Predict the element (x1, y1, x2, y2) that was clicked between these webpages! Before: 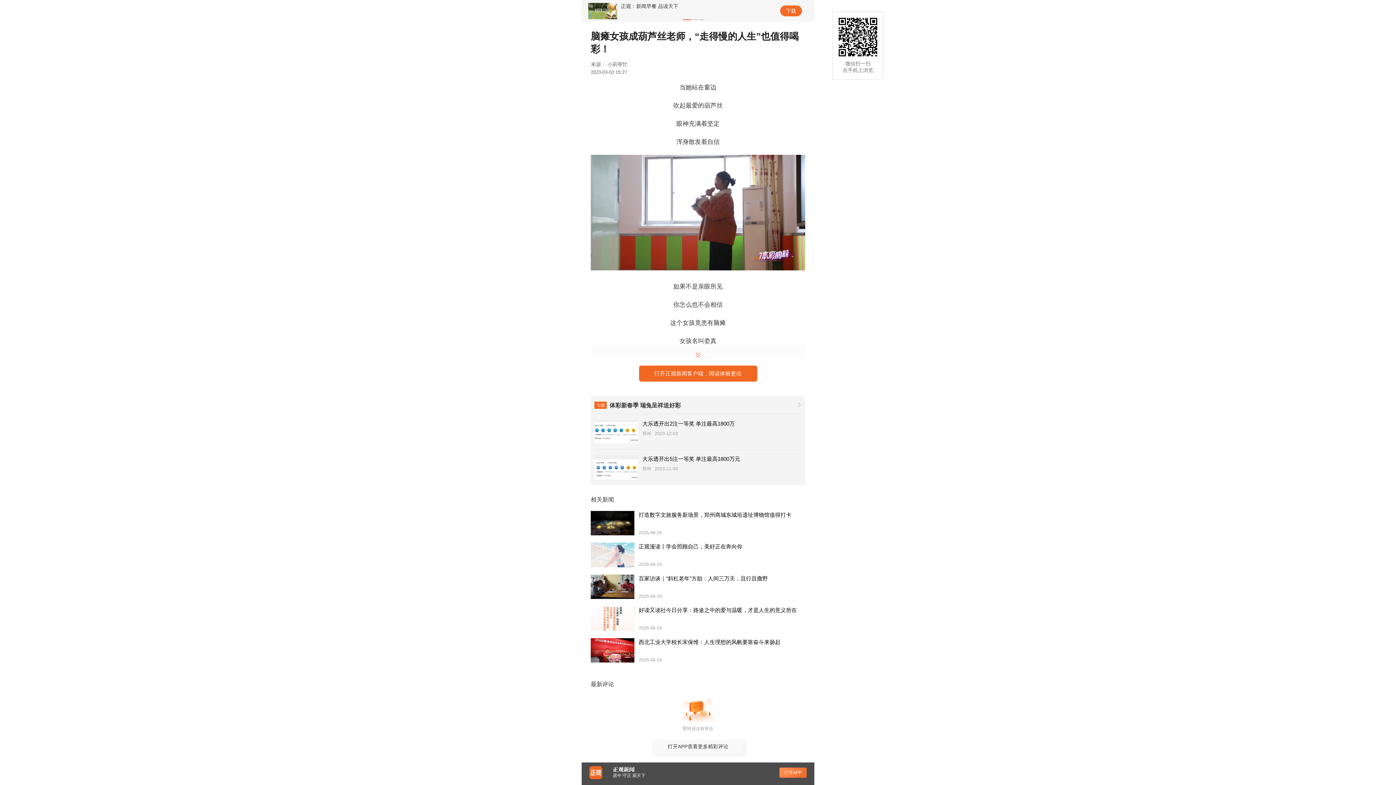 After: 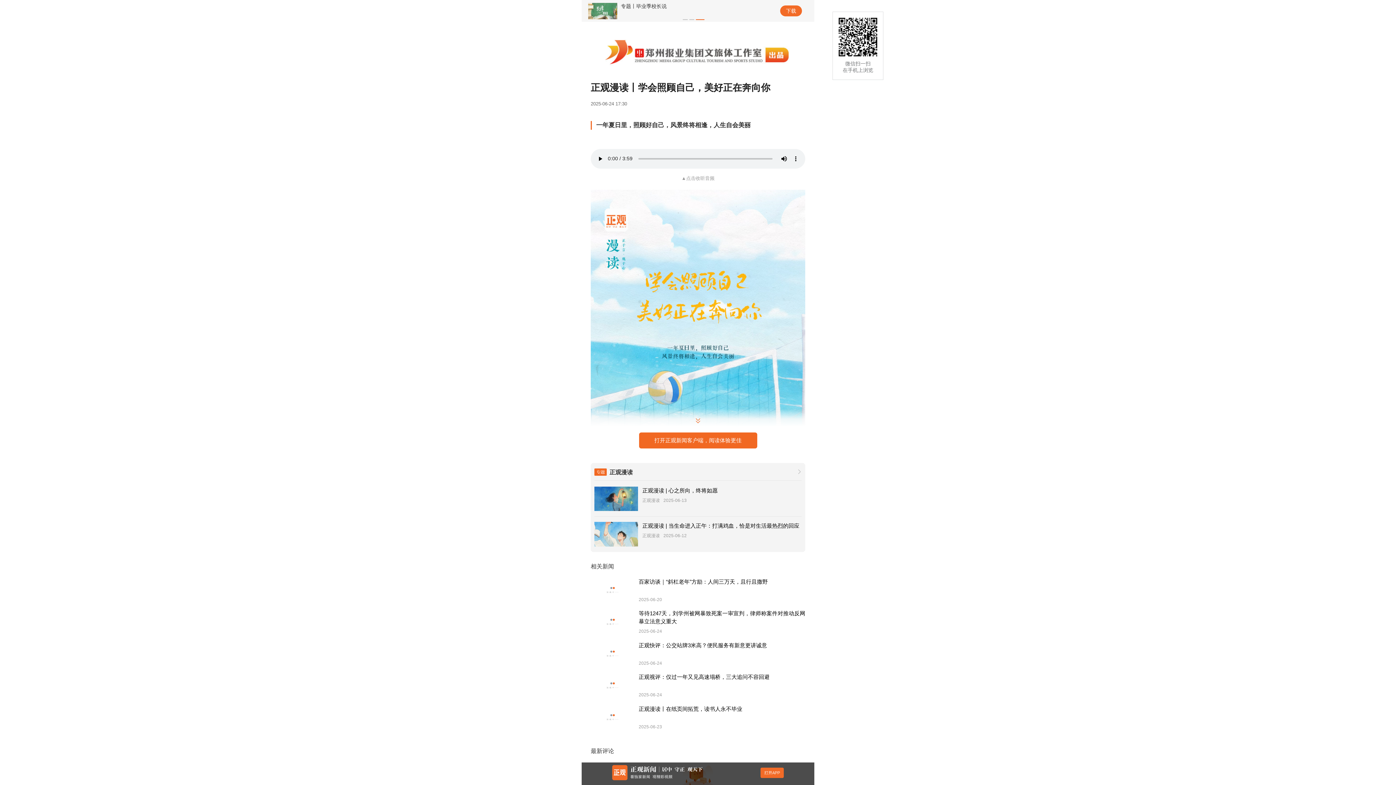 Action: label: 正观漫读丨学会照顾自己，美好正在奔向你
2025-06-24 bbox: (590, 542, 805, 567)